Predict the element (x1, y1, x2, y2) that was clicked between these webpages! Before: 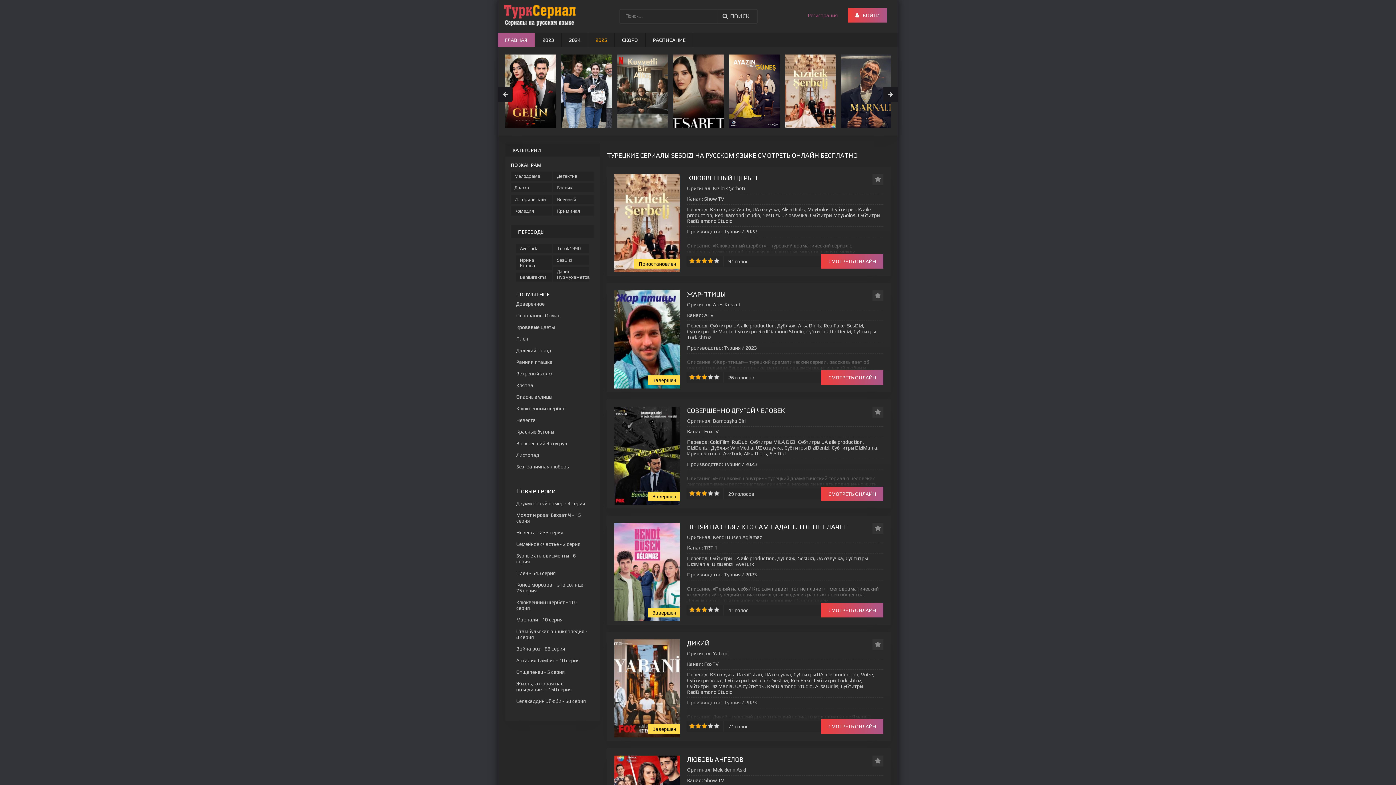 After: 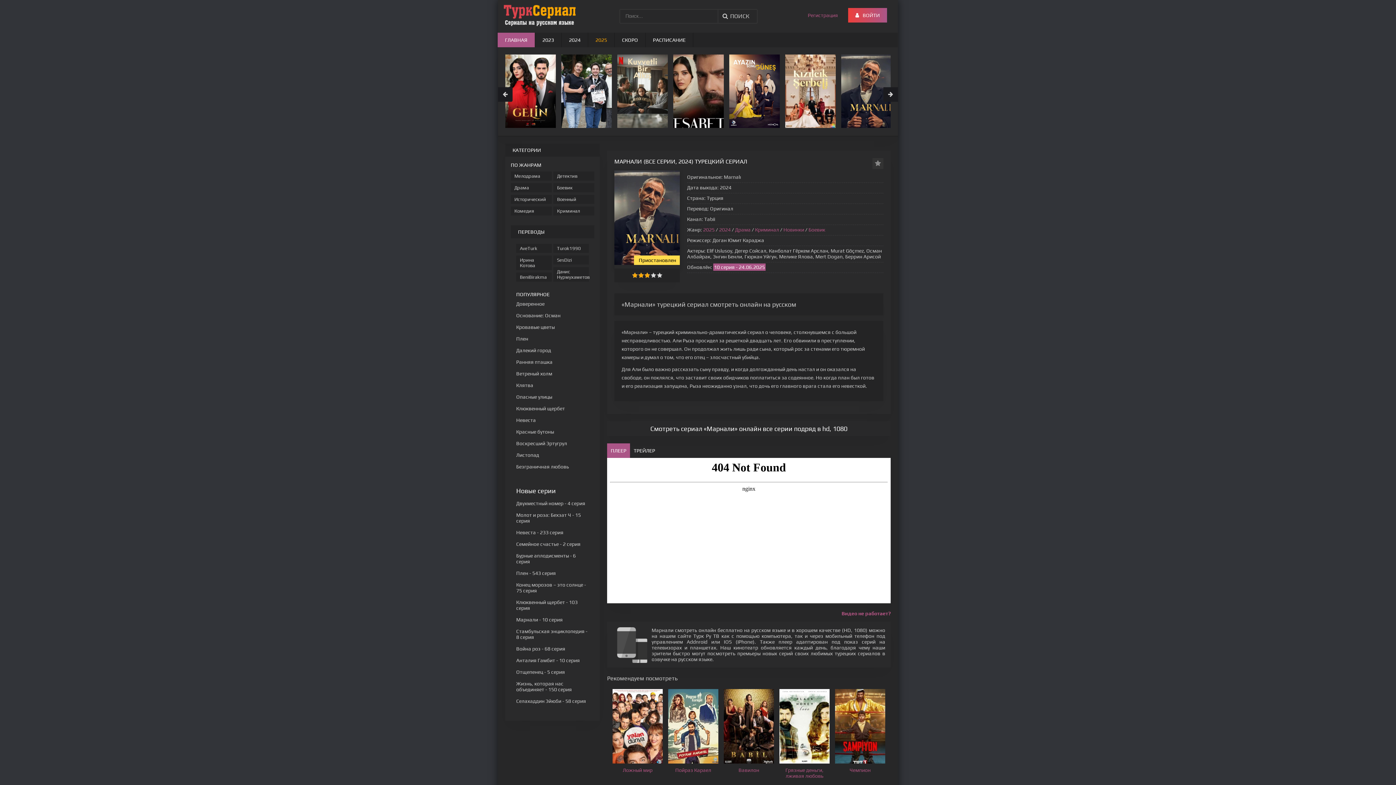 Action: label: Марнали - 10 серия bbox: (516, 617, 562, 622)